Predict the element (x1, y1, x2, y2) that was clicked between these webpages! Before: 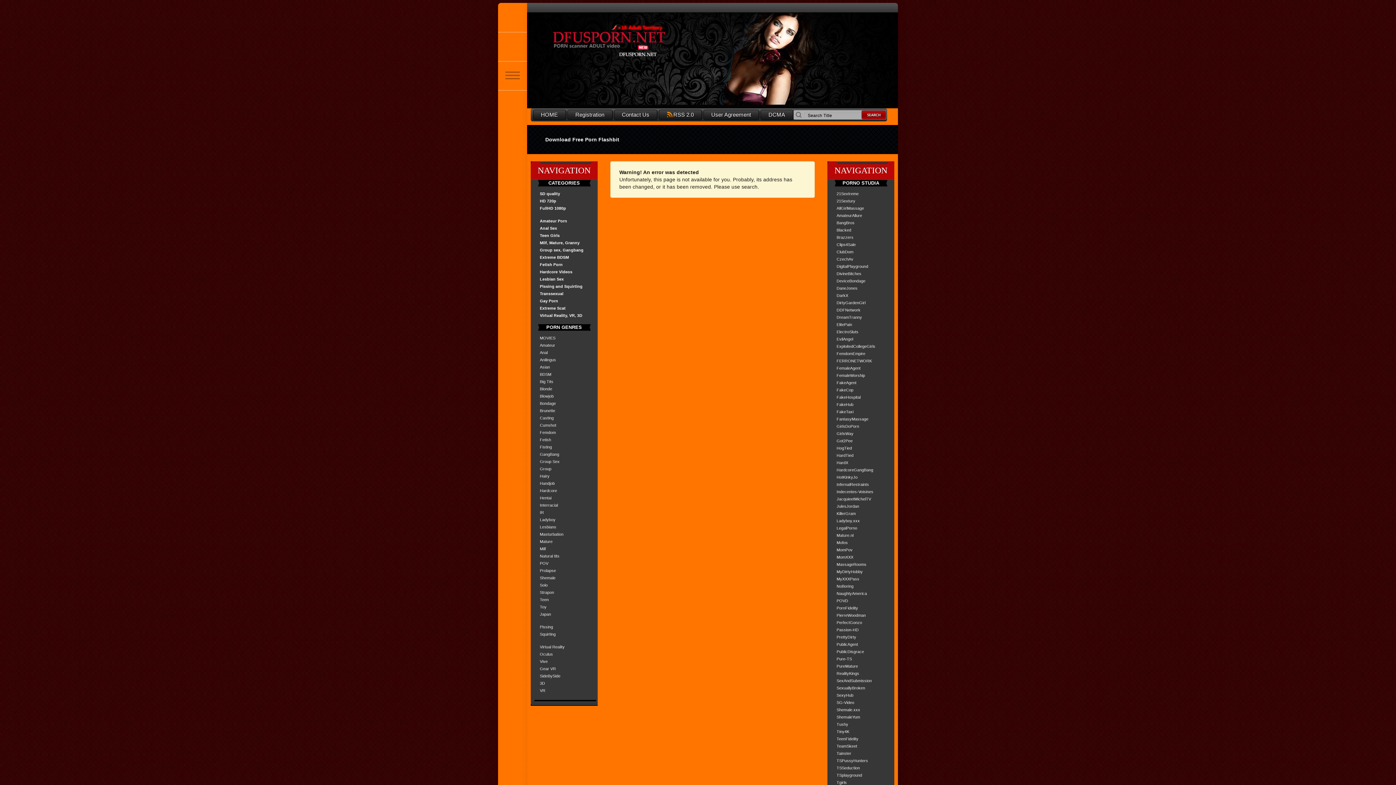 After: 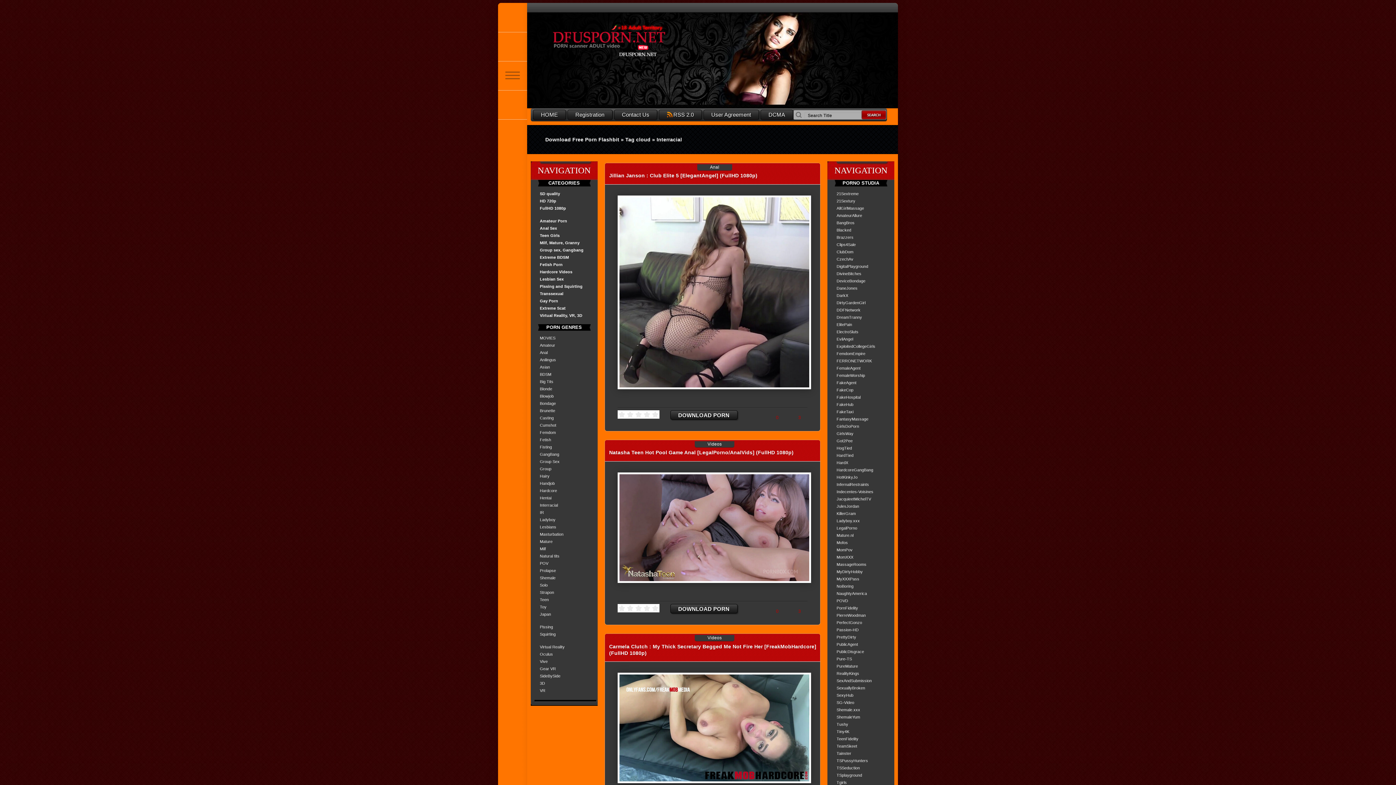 Action: bbox: (529, 501, 595, 508) label: Interracial